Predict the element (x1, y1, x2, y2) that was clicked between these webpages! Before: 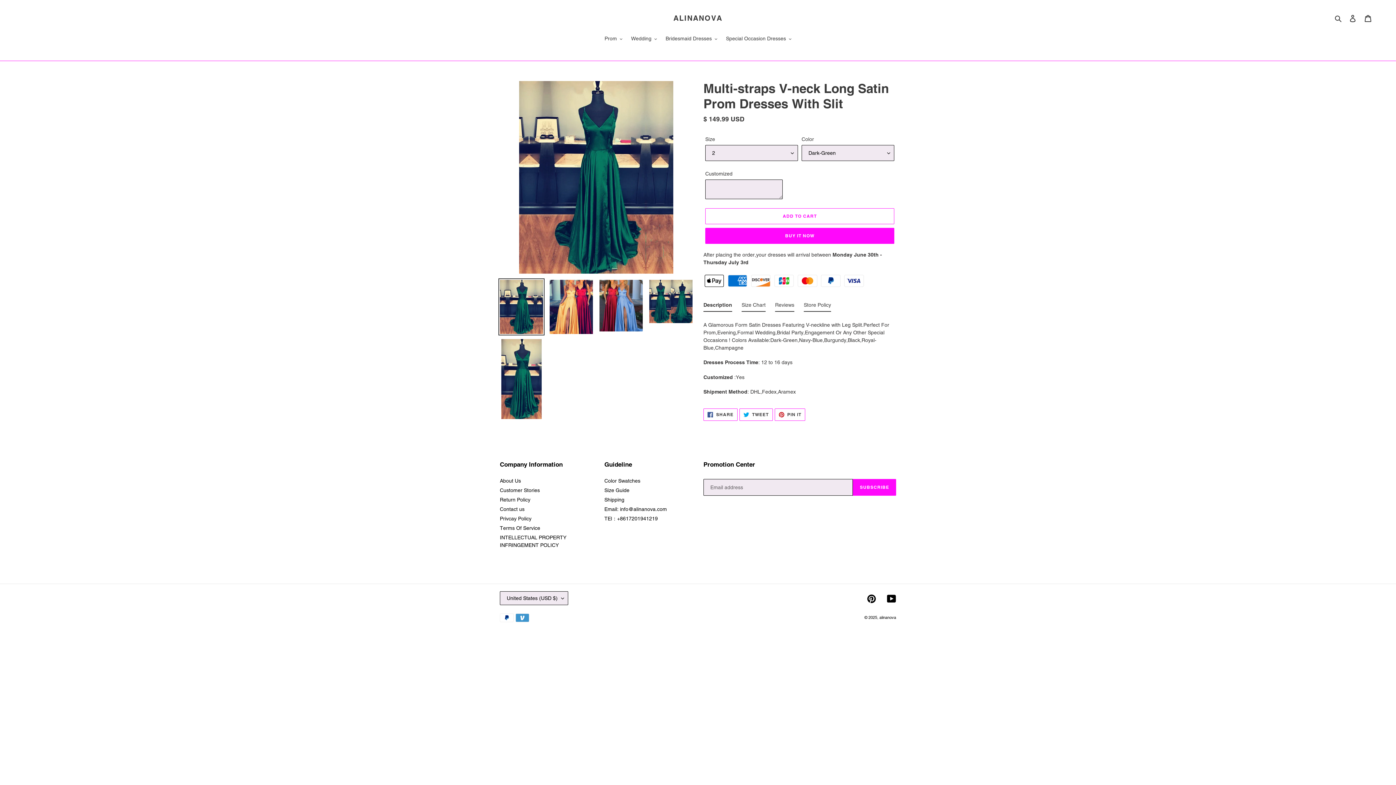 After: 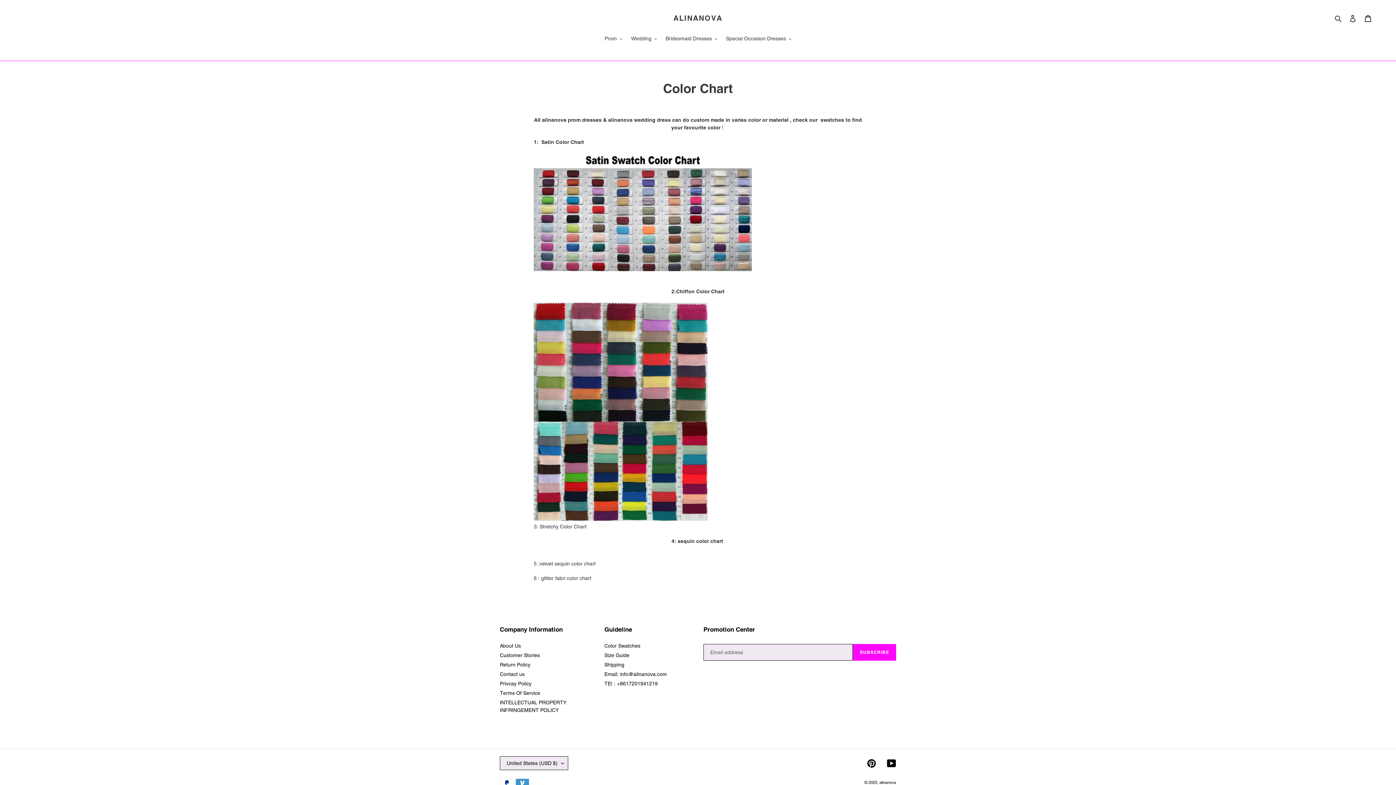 Action: bbox: (604, 478, 640, 484) label: Color Swatches